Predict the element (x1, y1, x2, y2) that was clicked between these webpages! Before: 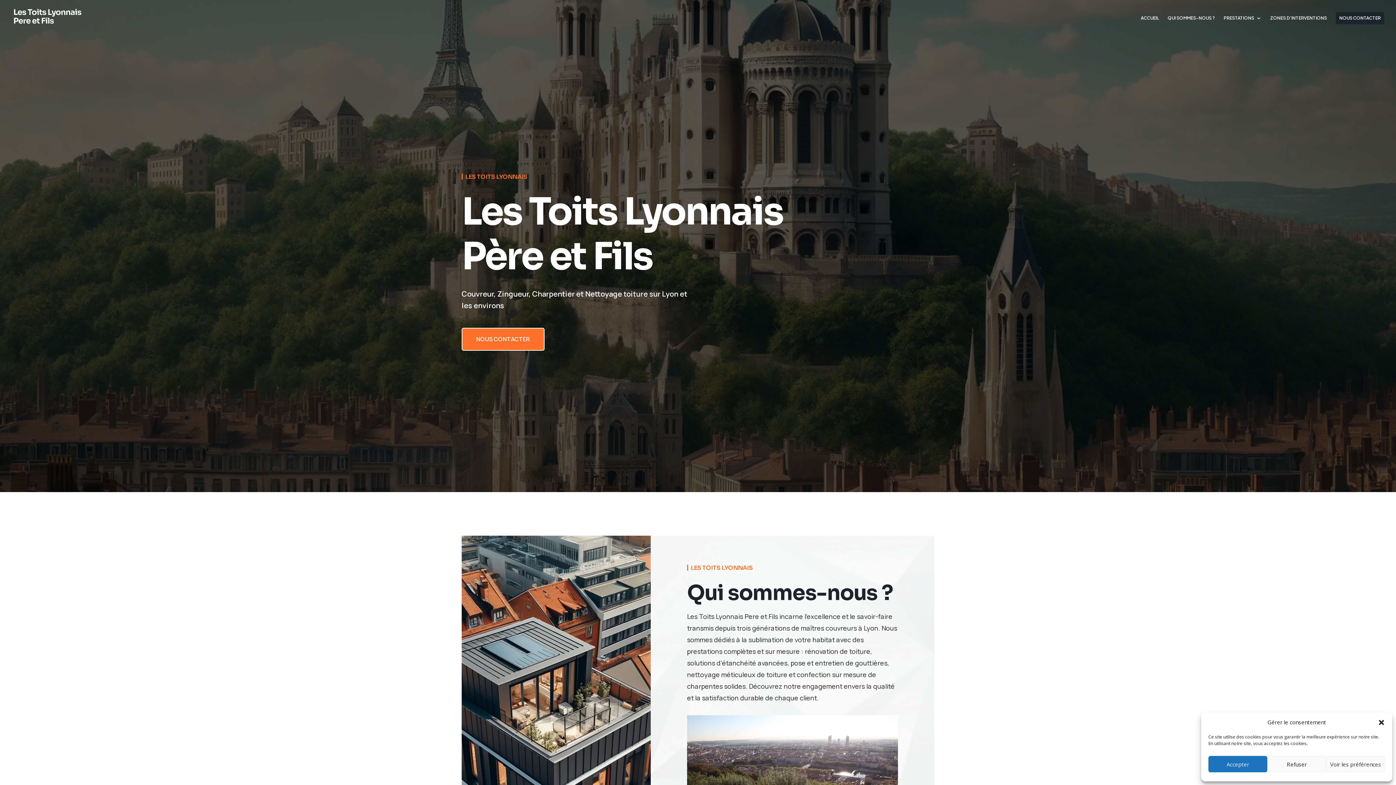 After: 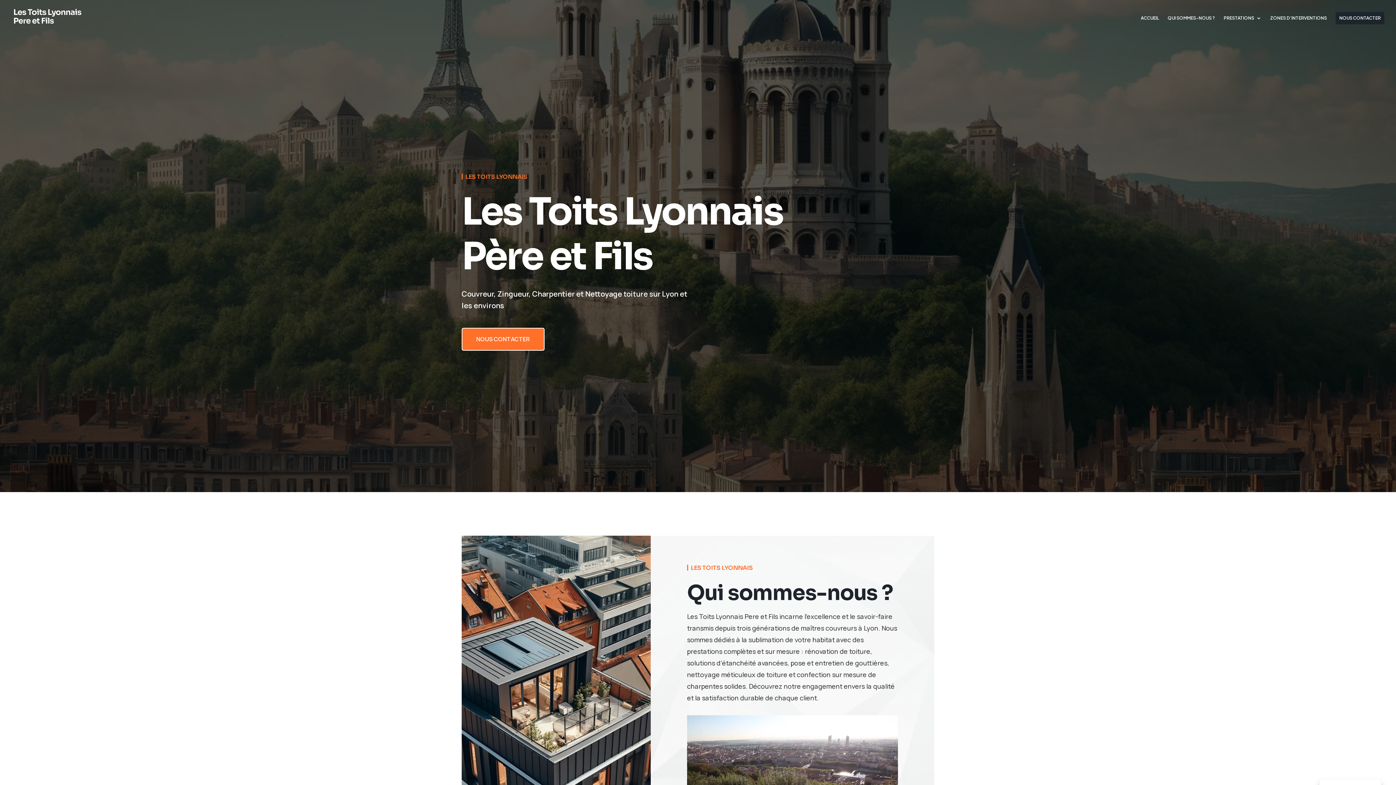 Action: bbox: (1378, 719, 1385, 726) label: Fermer la boîte de dialogue